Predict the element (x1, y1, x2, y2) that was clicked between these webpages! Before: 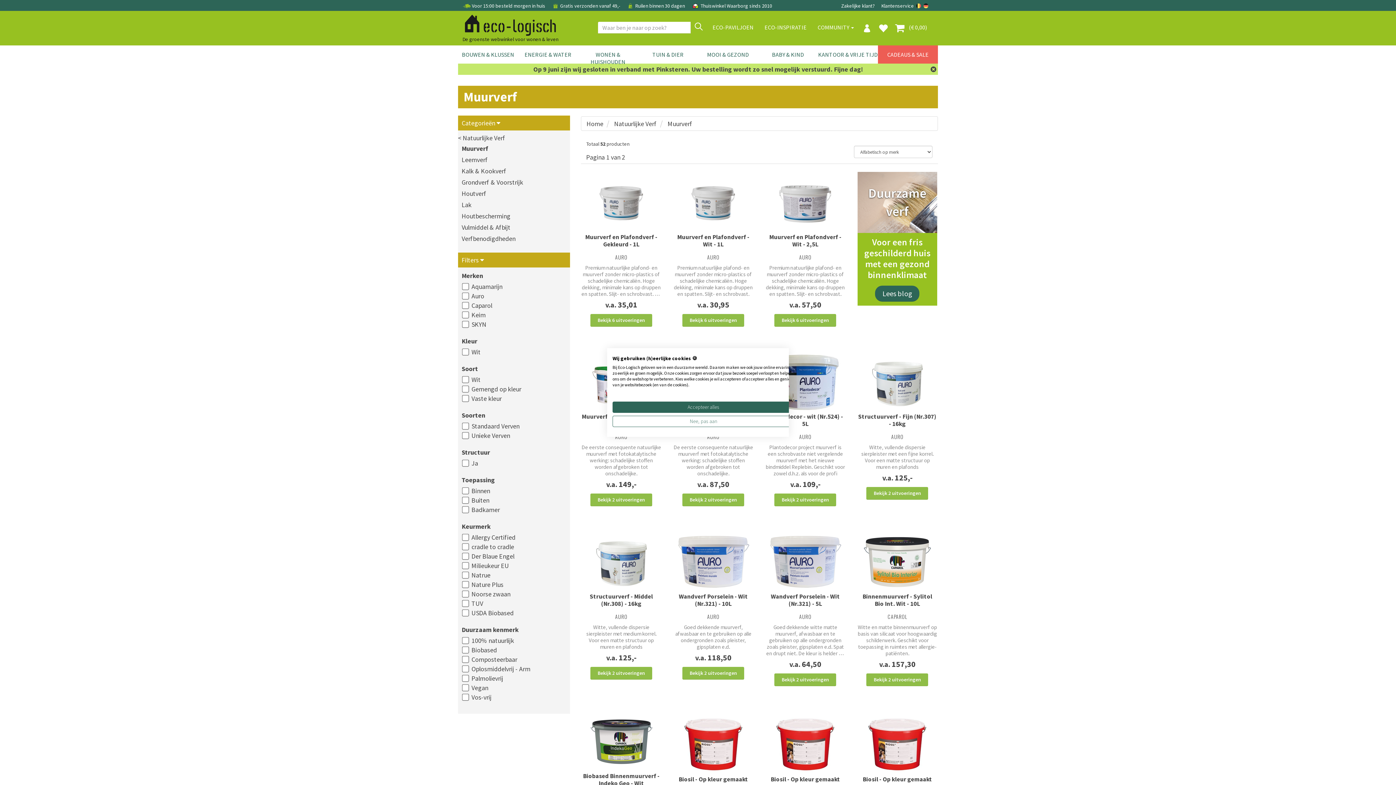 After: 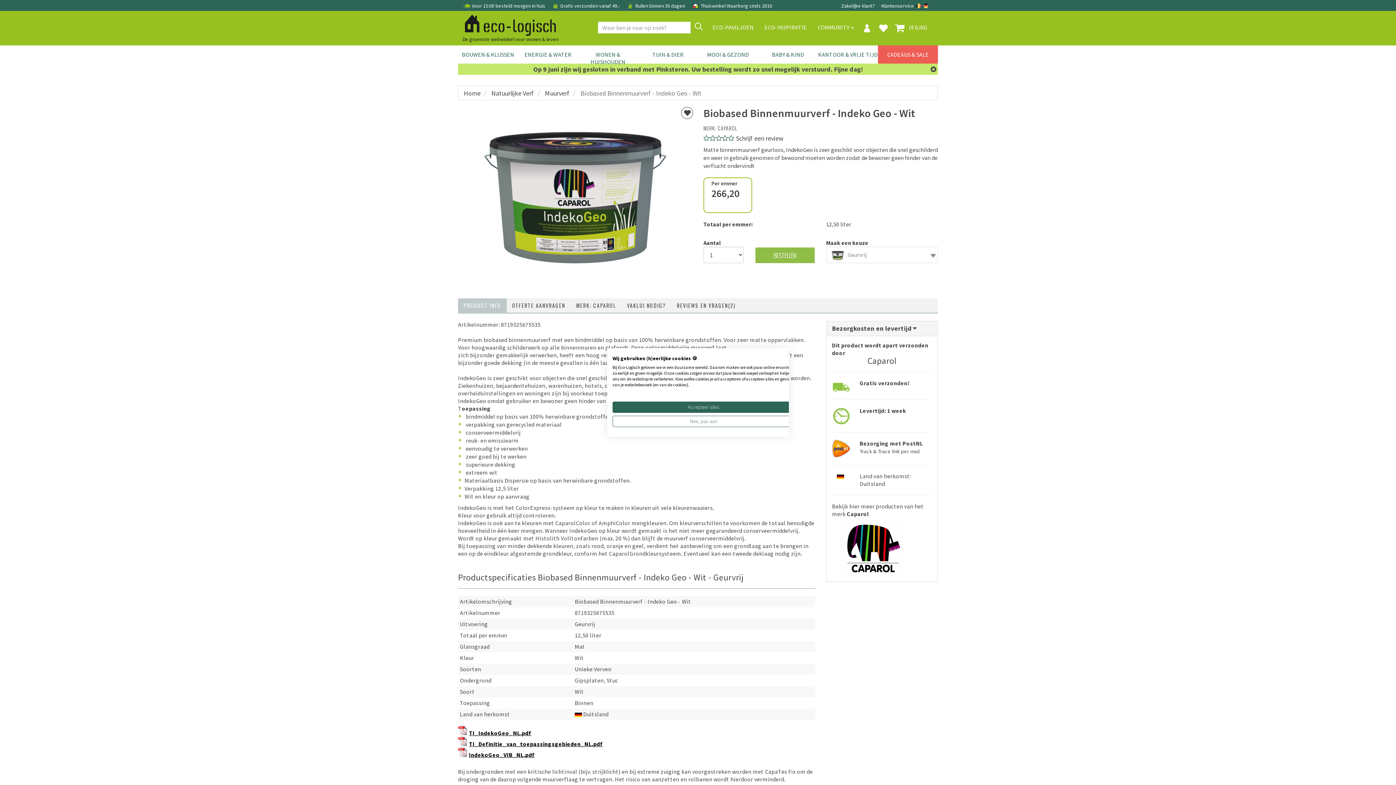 Action: bbox: (581, 711, 661, 772)